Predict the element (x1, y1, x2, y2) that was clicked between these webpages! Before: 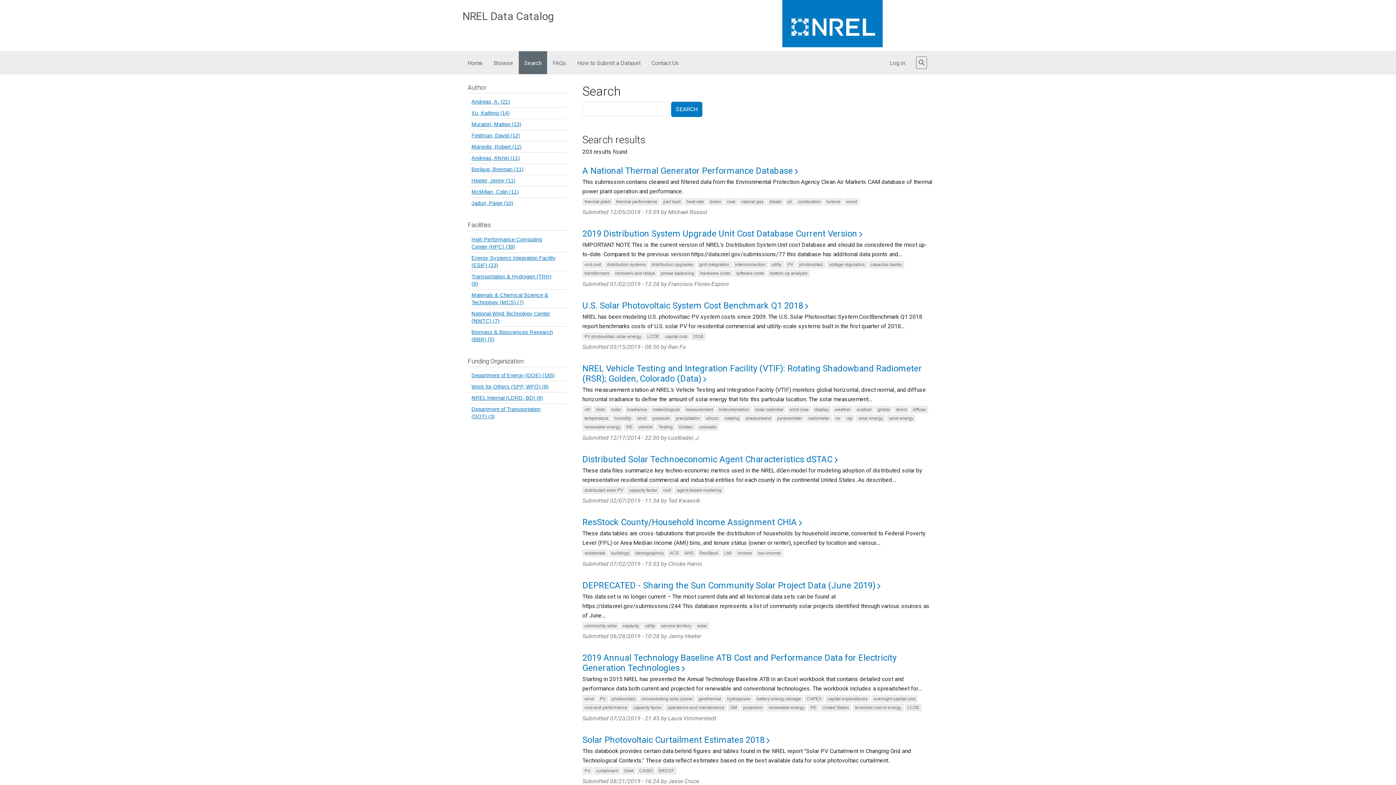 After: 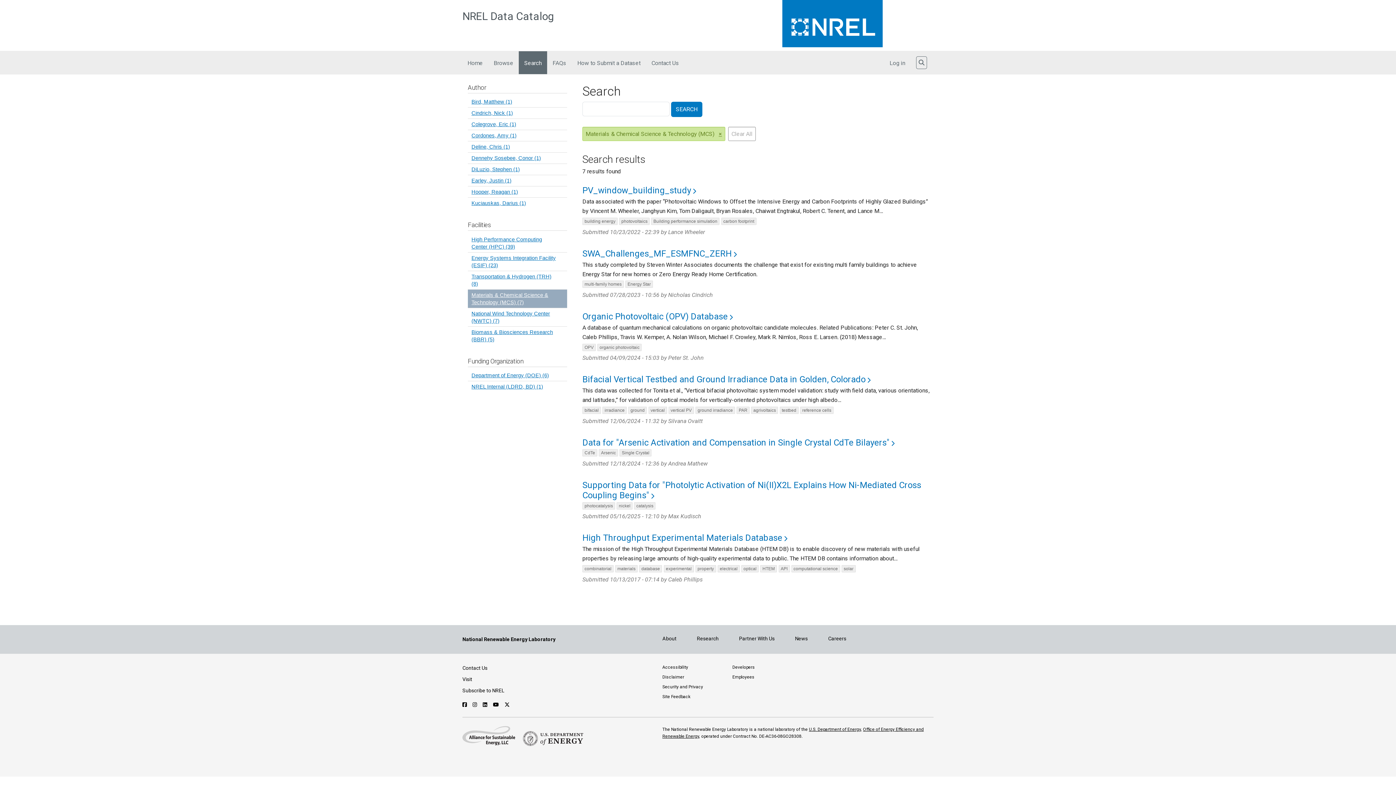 Action: bbox: (468, 289, 567, 308) label: Materials & Chemical Science & Technology (MCS) (7)